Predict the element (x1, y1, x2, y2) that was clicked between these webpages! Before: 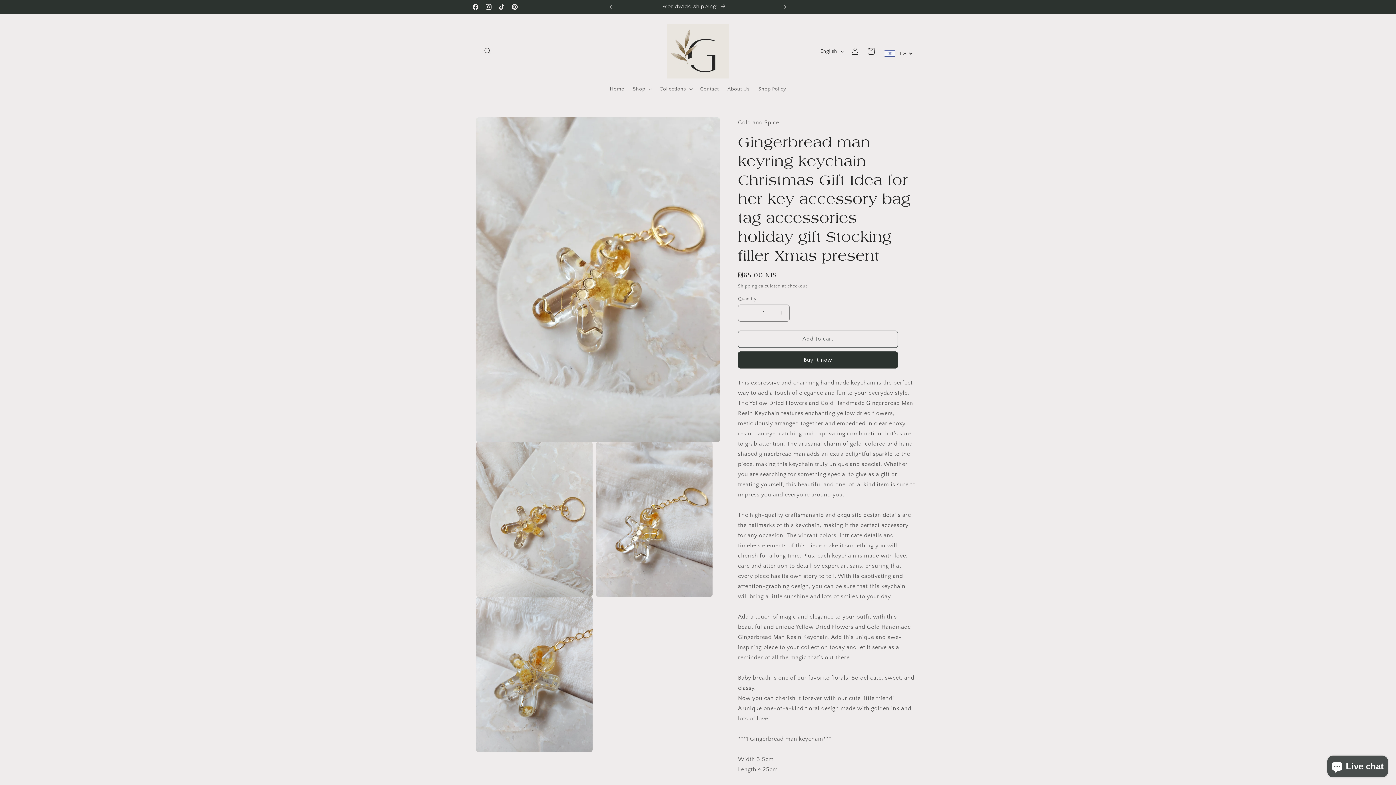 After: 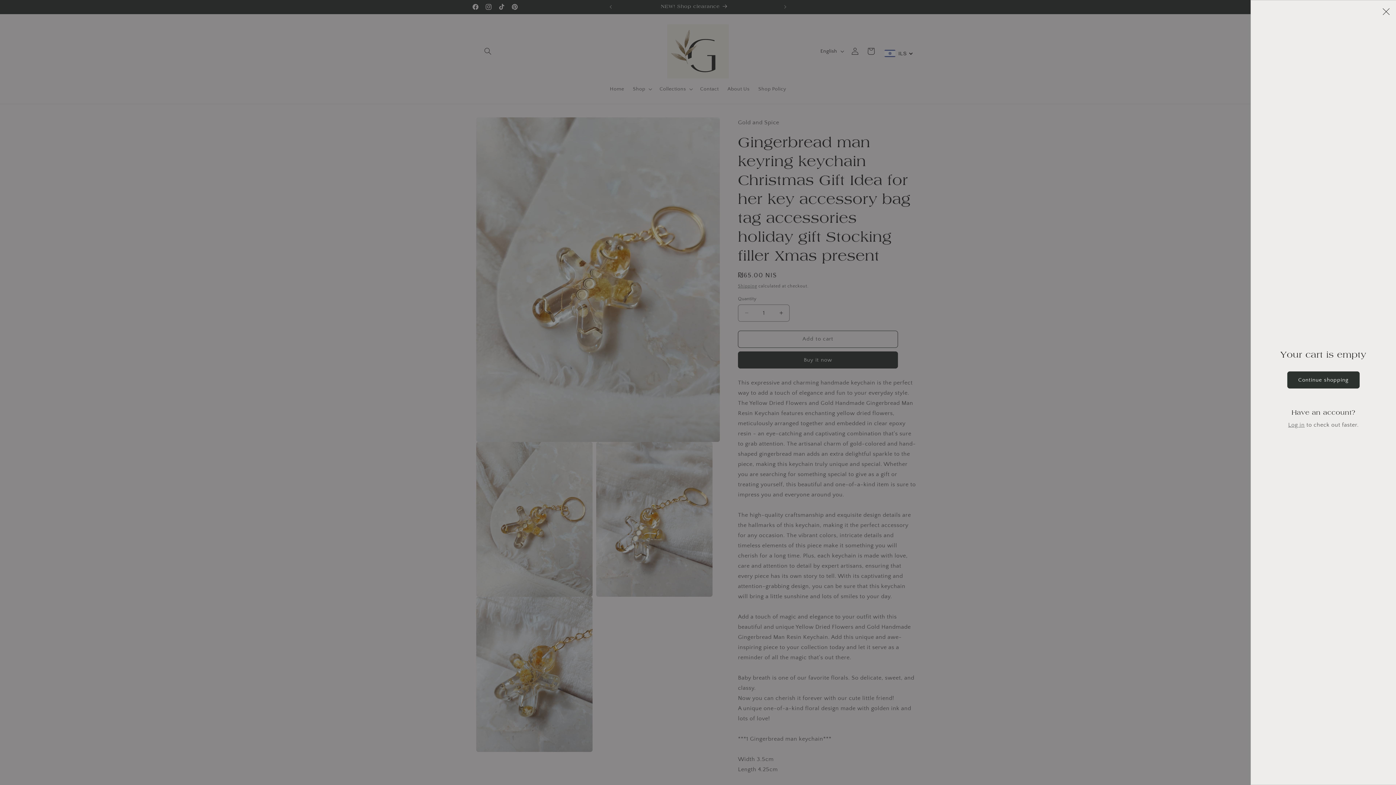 Action: label: Cart bbox: (863, 43, 879, 59)